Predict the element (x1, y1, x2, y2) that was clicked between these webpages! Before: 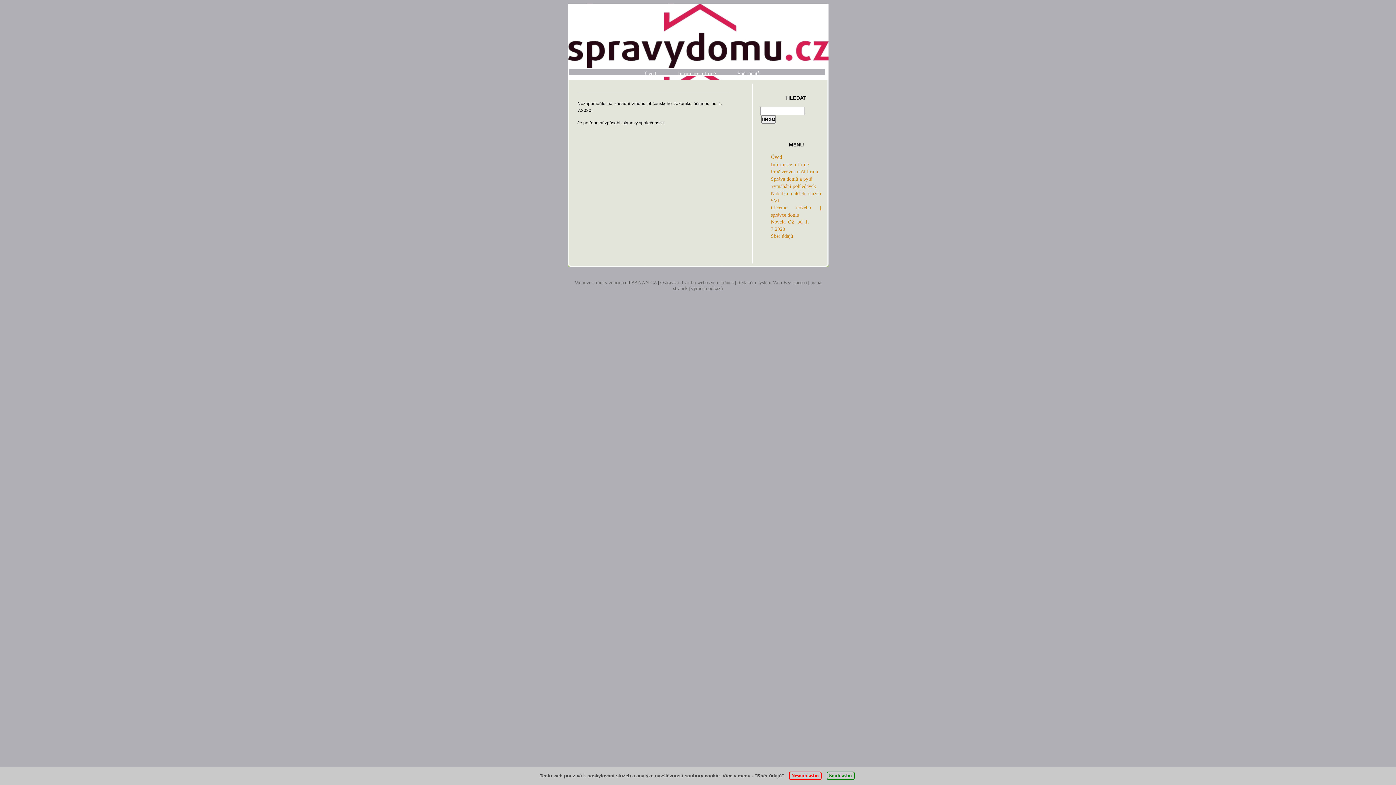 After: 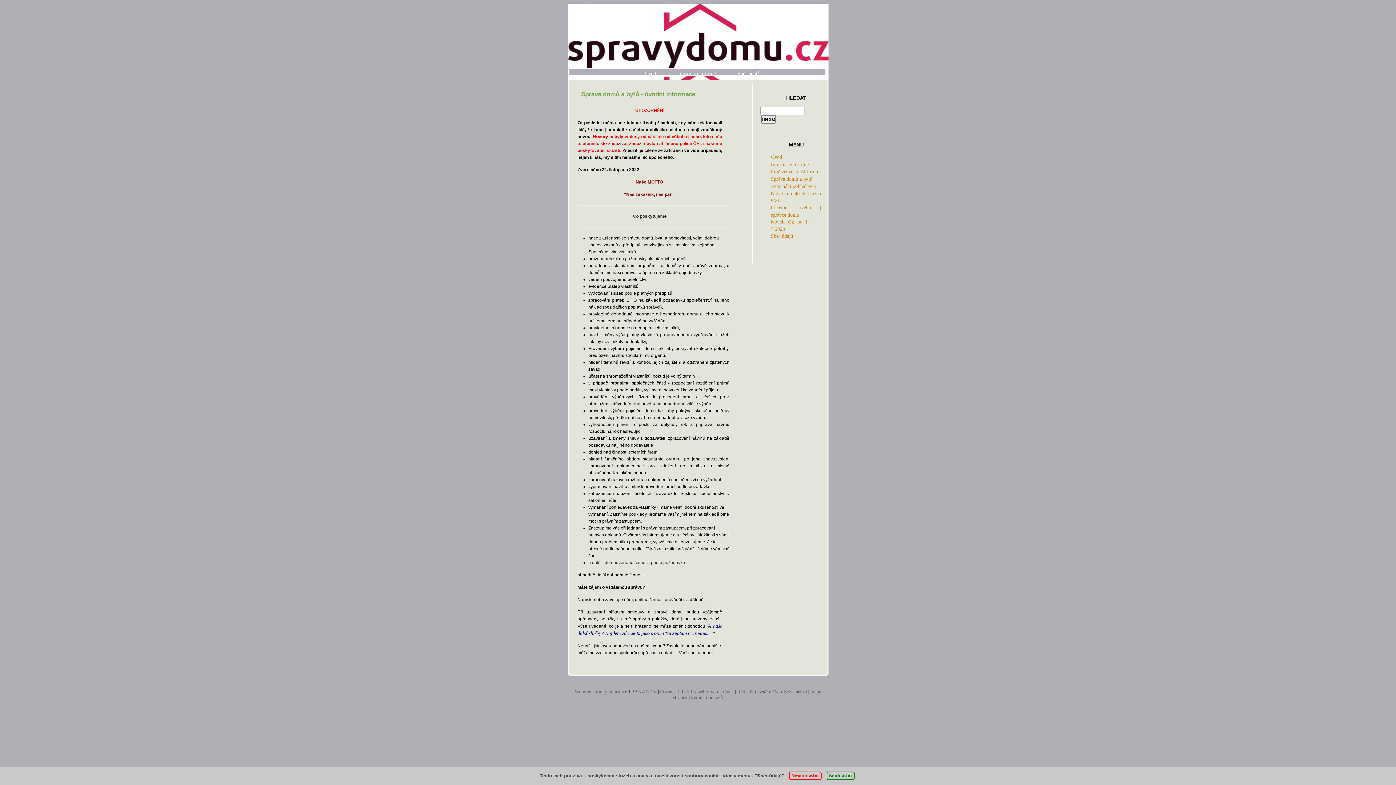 Action: bbox: (771, 154, 782, 160) label: Úvod